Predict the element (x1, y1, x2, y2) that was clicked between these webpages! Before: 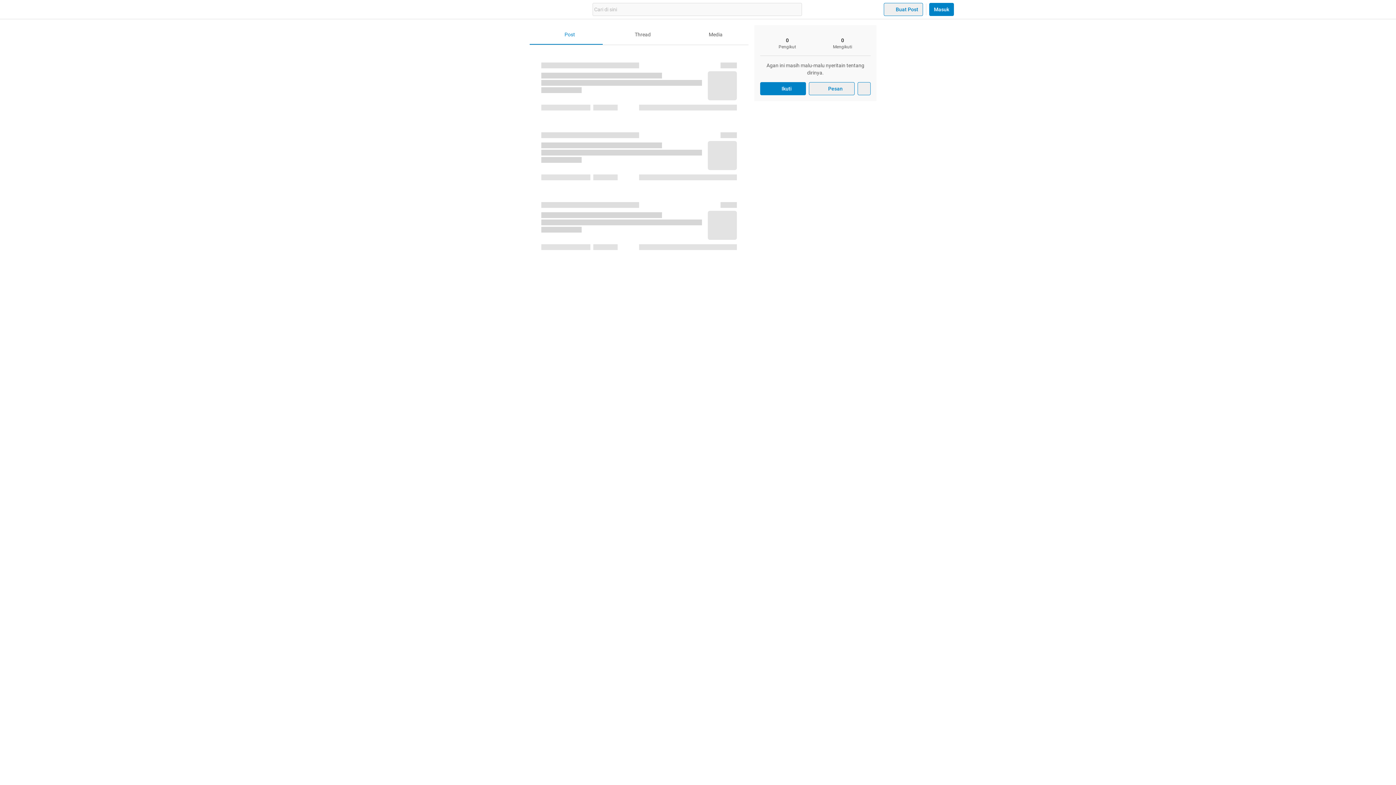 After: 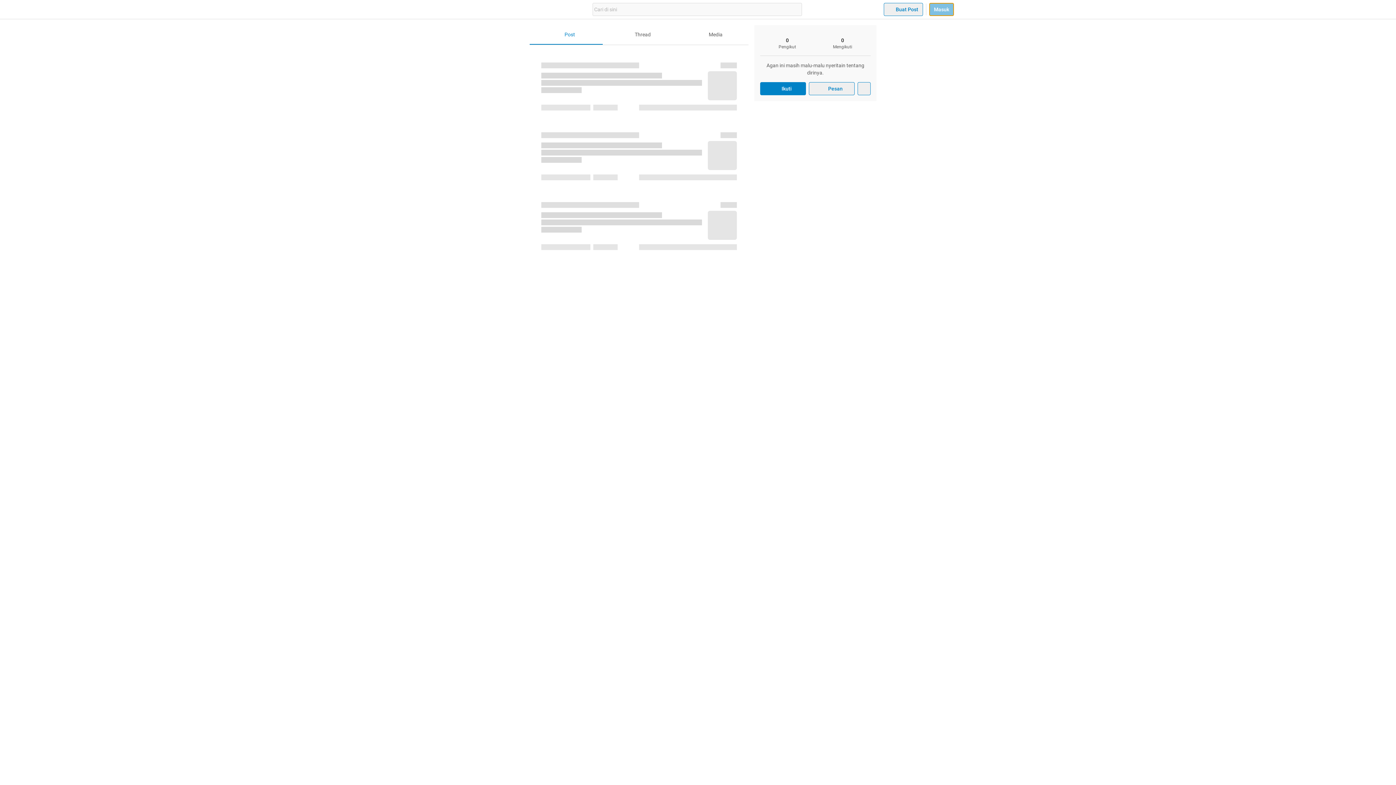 Action: bbox: (929, 2, 954, 16) label: Masuk